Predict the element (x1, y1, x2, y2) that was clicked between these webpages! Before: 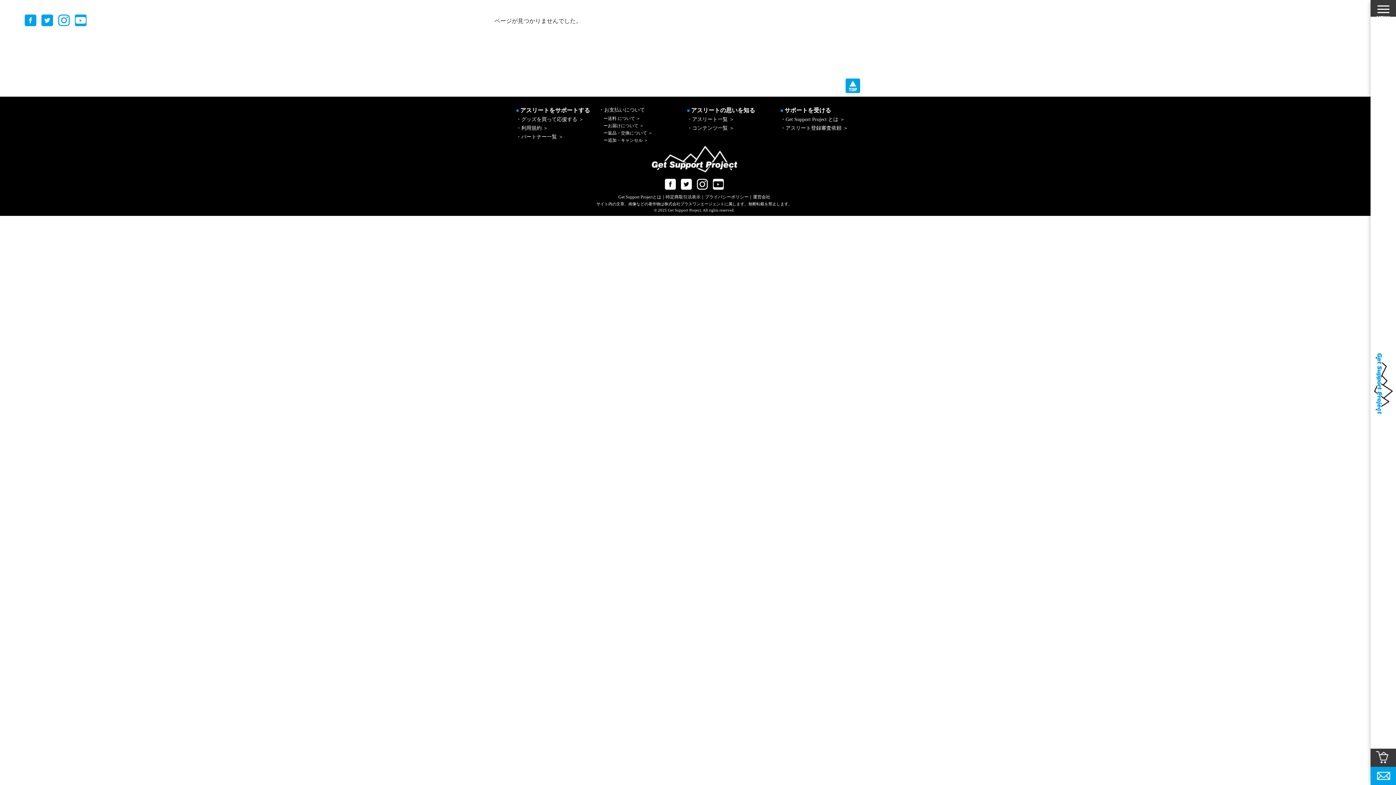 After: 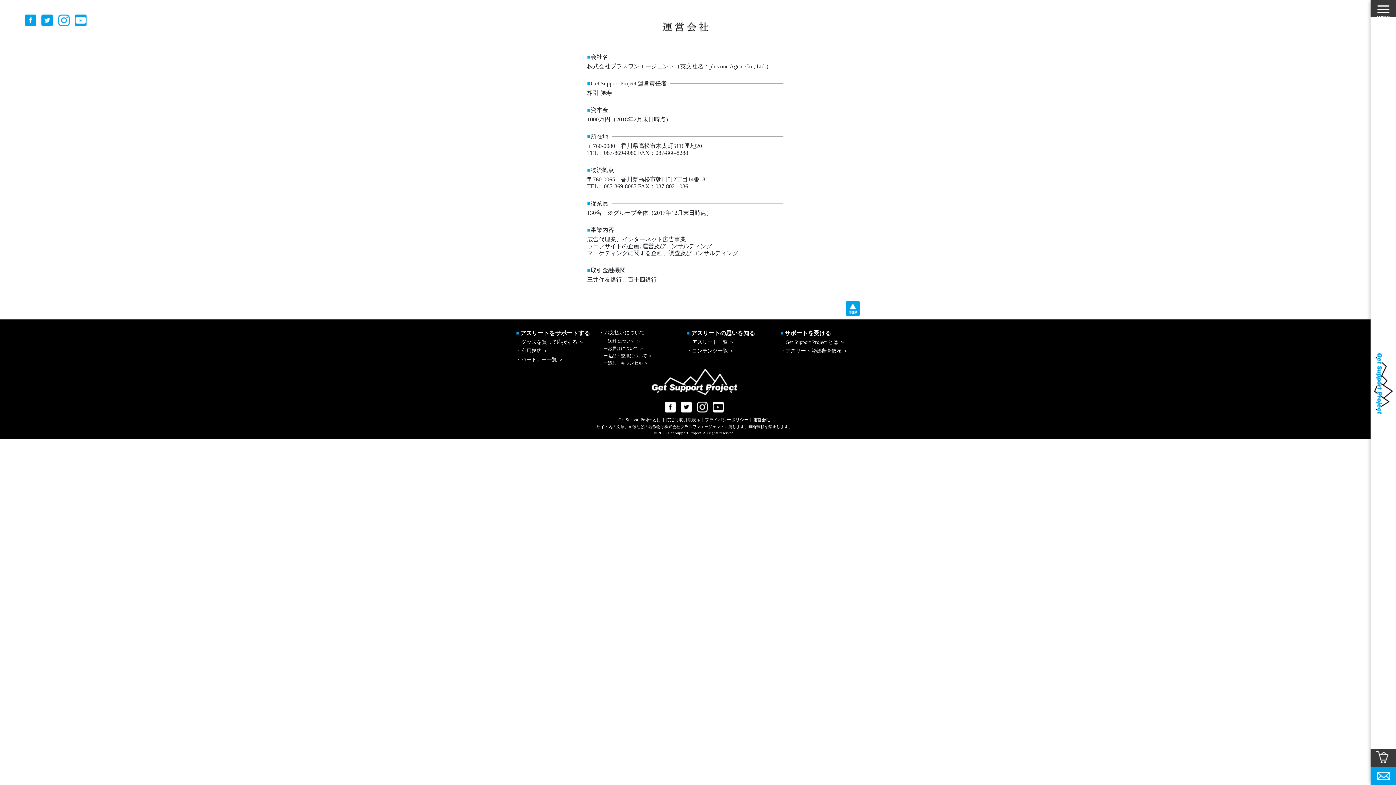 Action: label: 運営会社 bbox: (753, 194, 770, 199)